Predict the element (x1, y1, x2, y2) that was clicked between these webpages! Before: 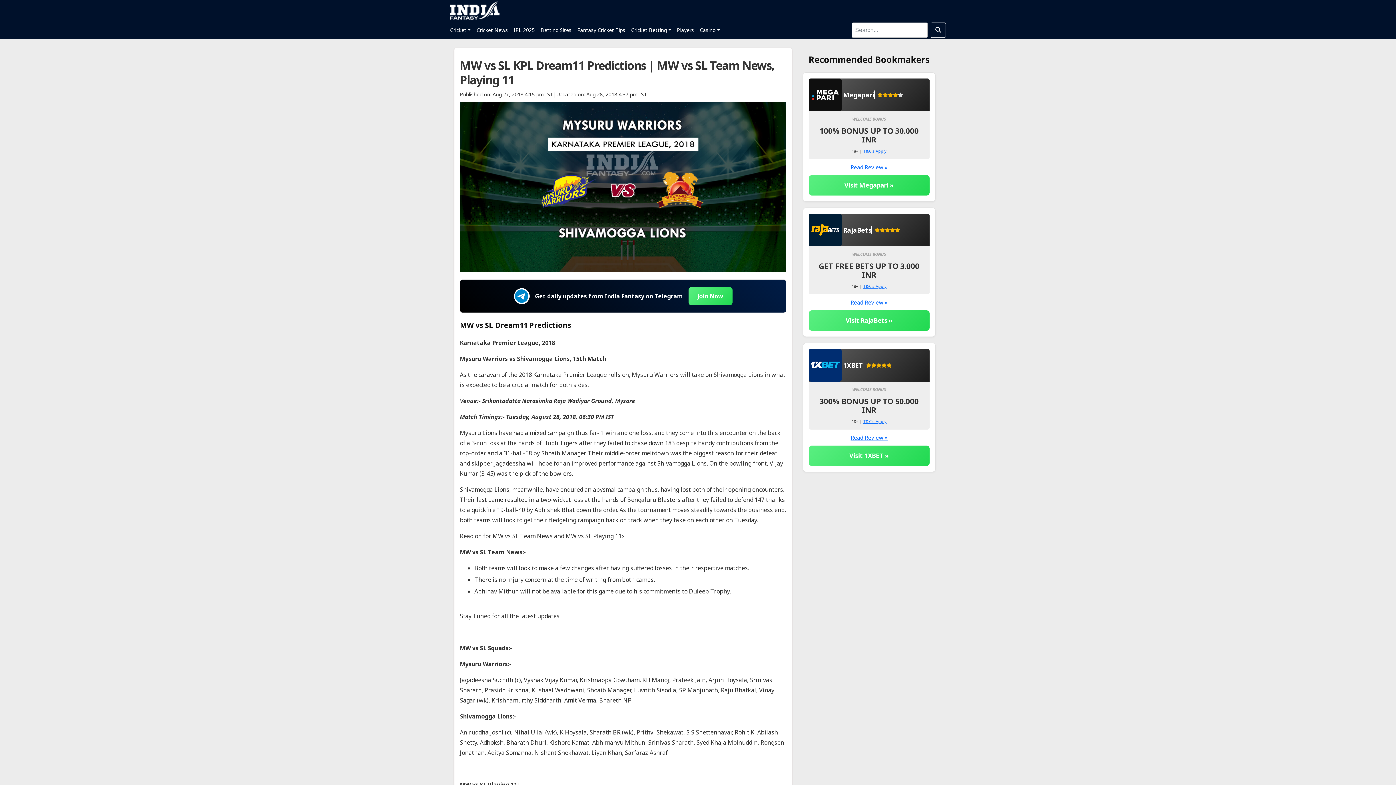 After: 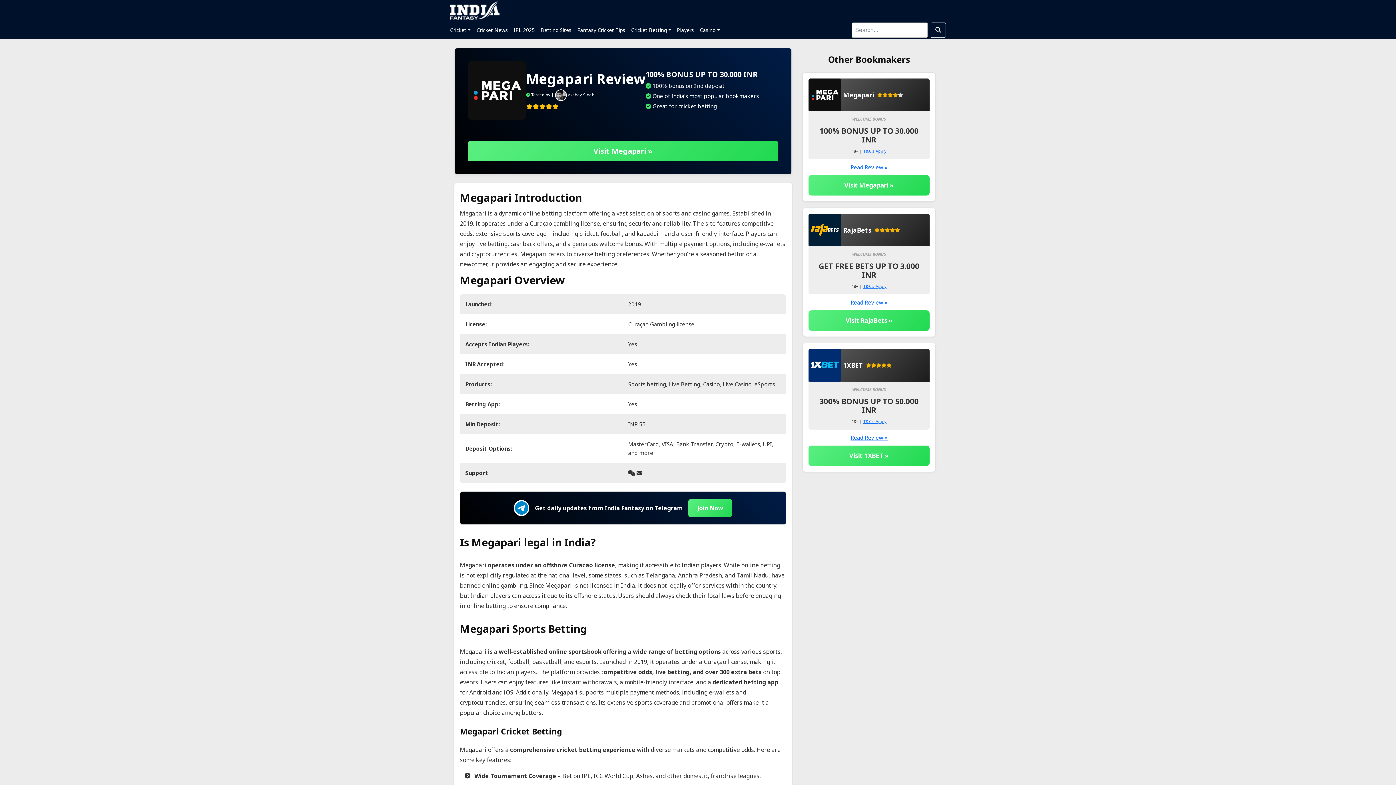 Action: label: Read Review » bbox: (808, 162, 929, 171)